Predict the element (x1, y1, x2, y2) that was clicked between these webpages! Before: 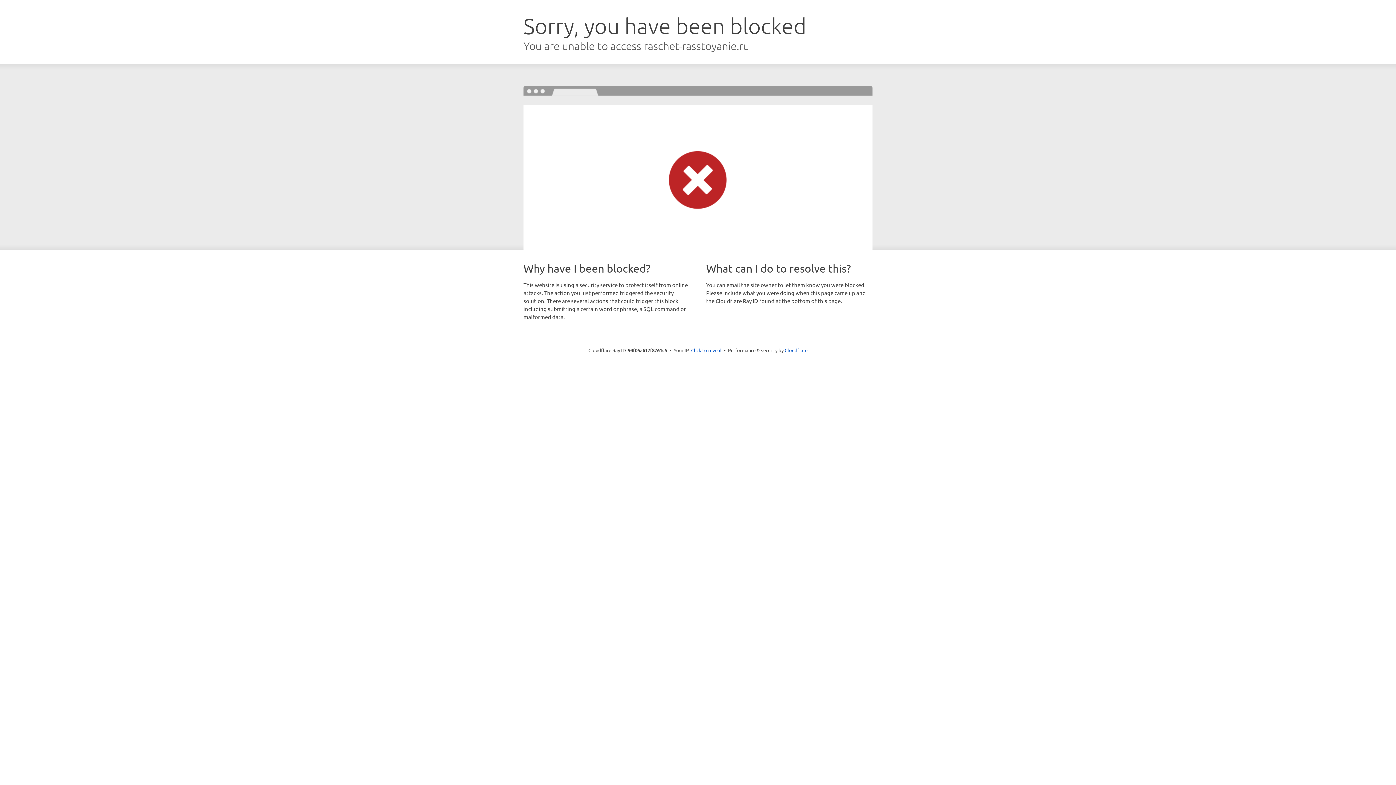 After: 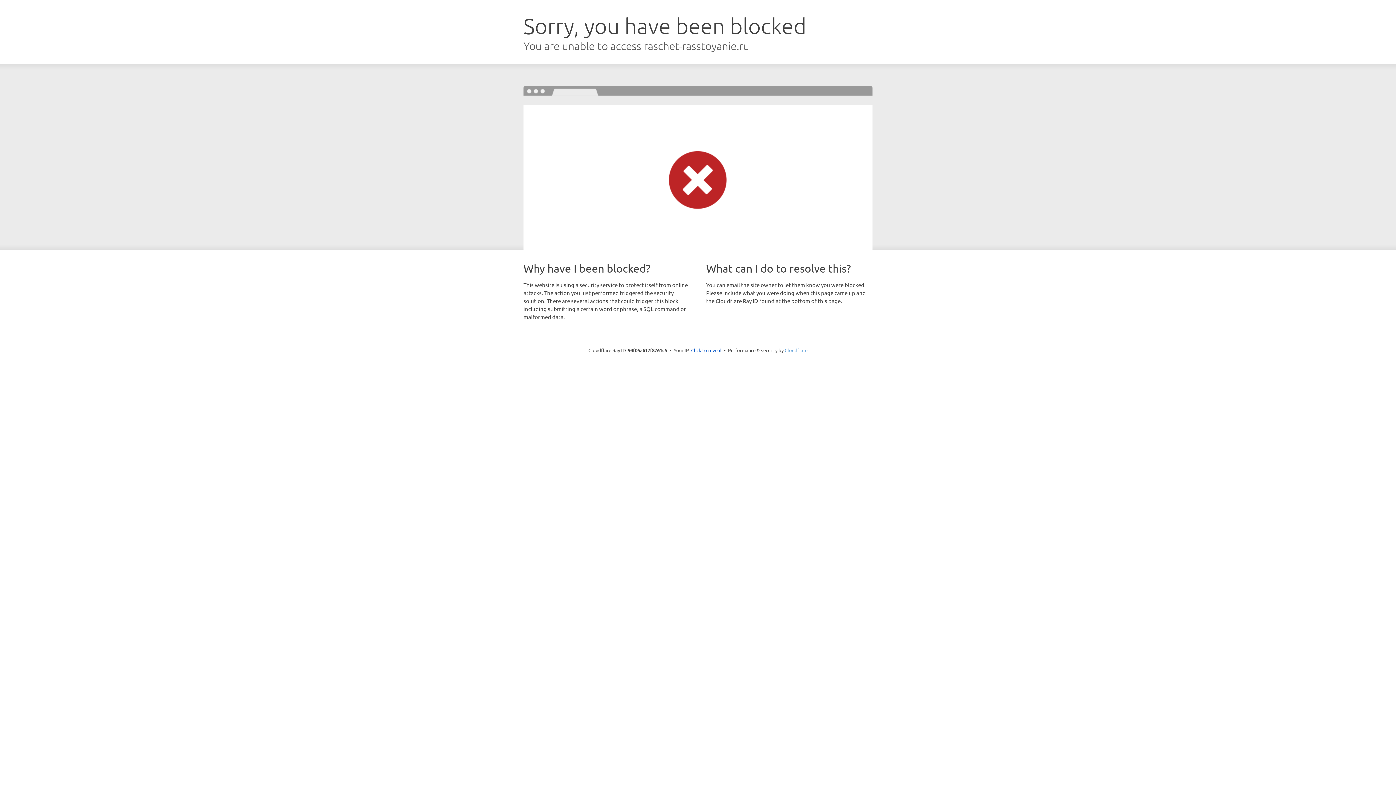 Action: bbox: (784, 347, 807, 353) label: Cloudflare